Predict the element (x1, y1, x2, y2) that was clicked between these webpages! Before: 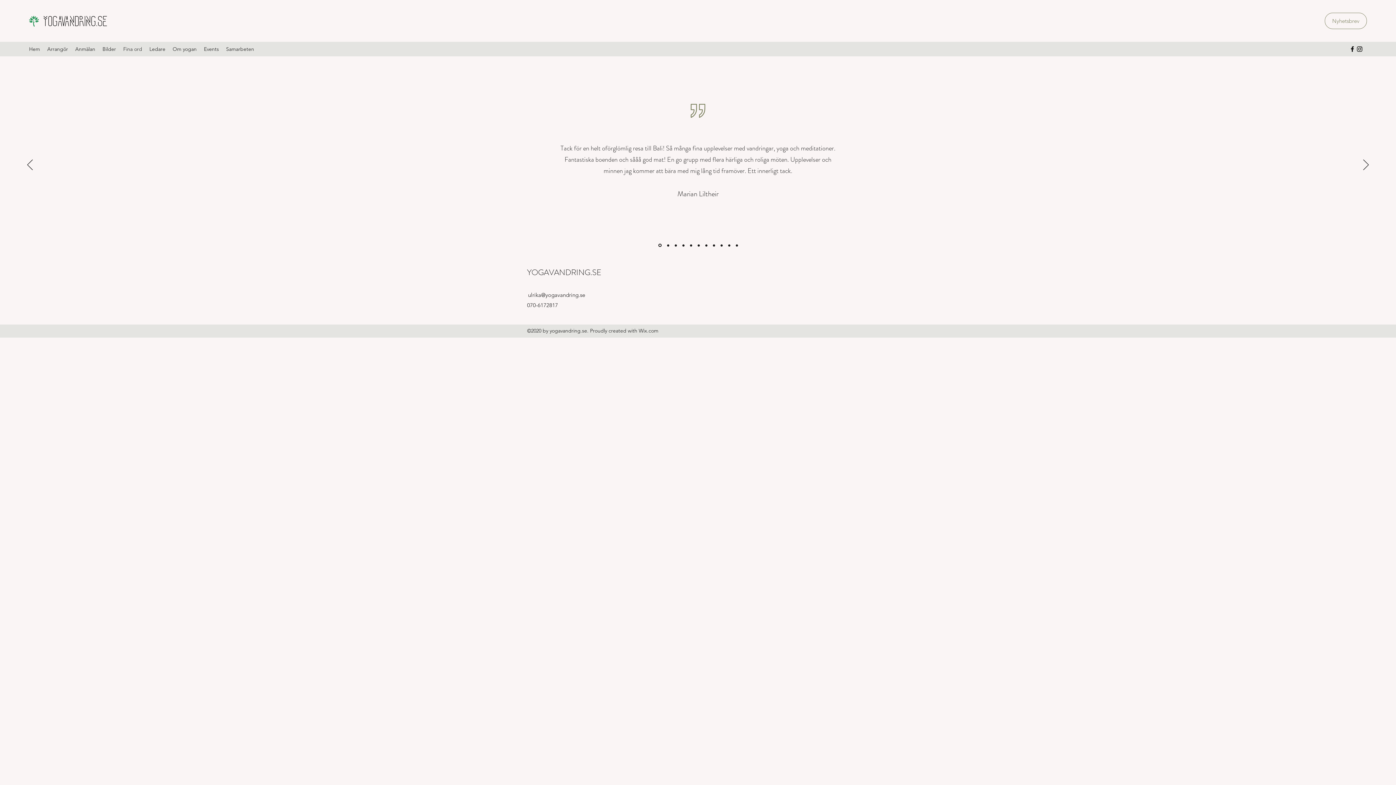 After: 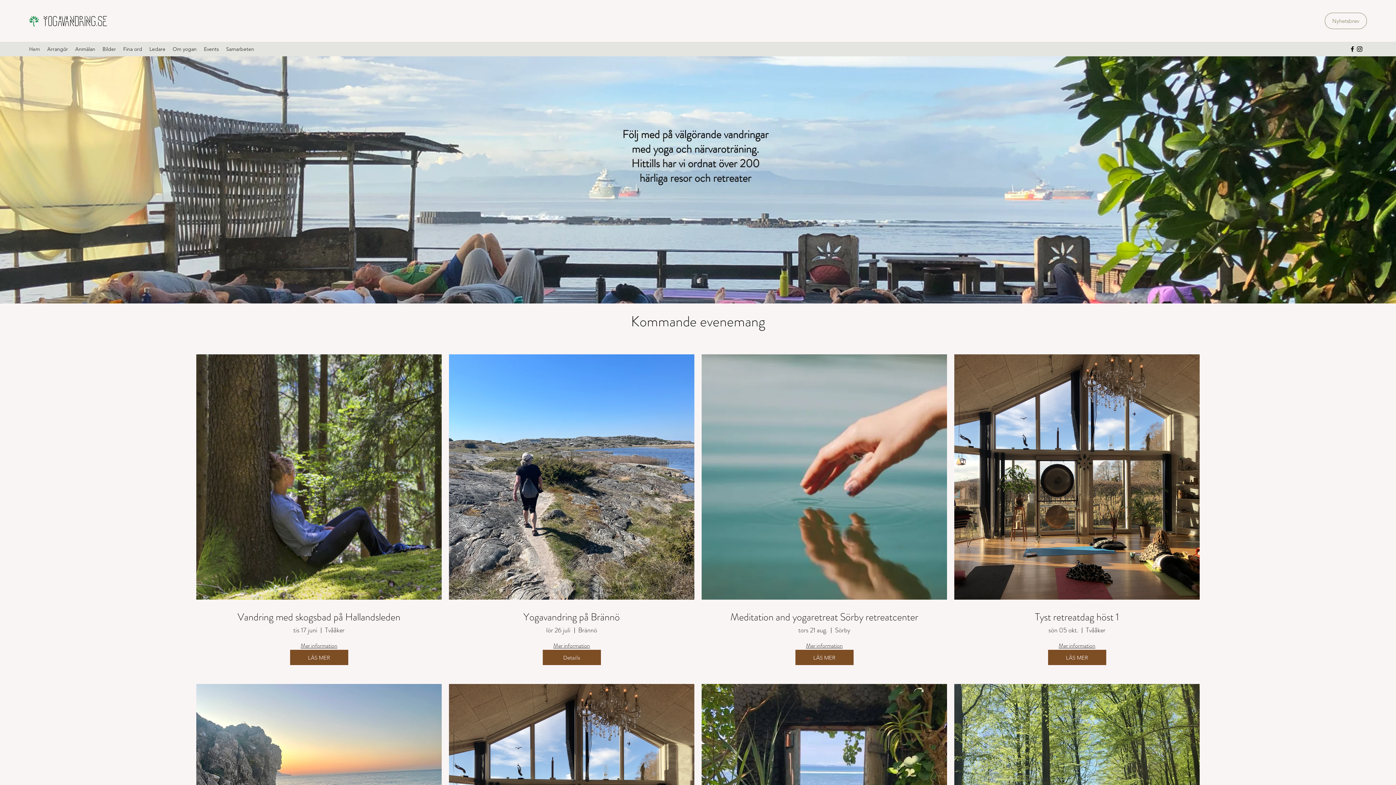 Action: bbox: (527, 266, 601, 278) label: YOGAVANDRING.SE